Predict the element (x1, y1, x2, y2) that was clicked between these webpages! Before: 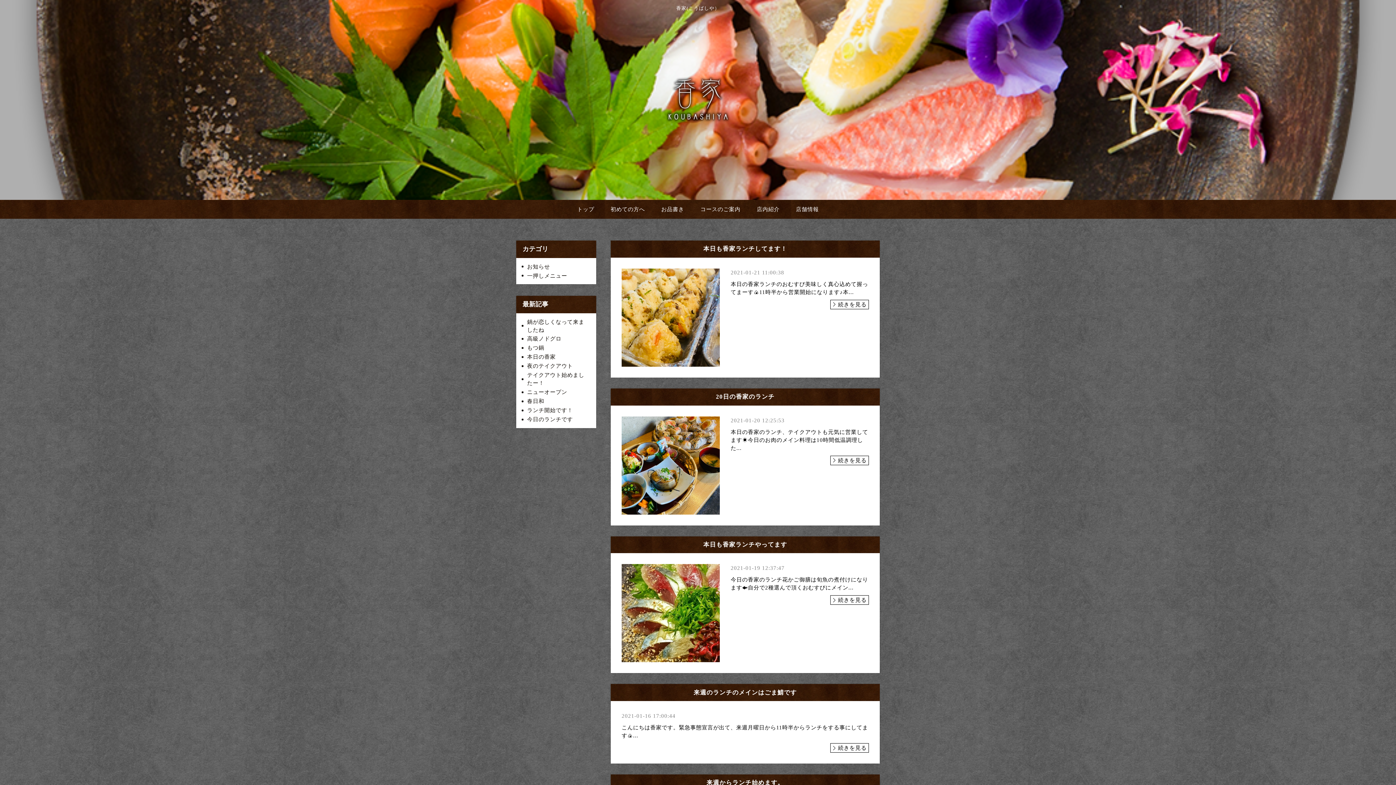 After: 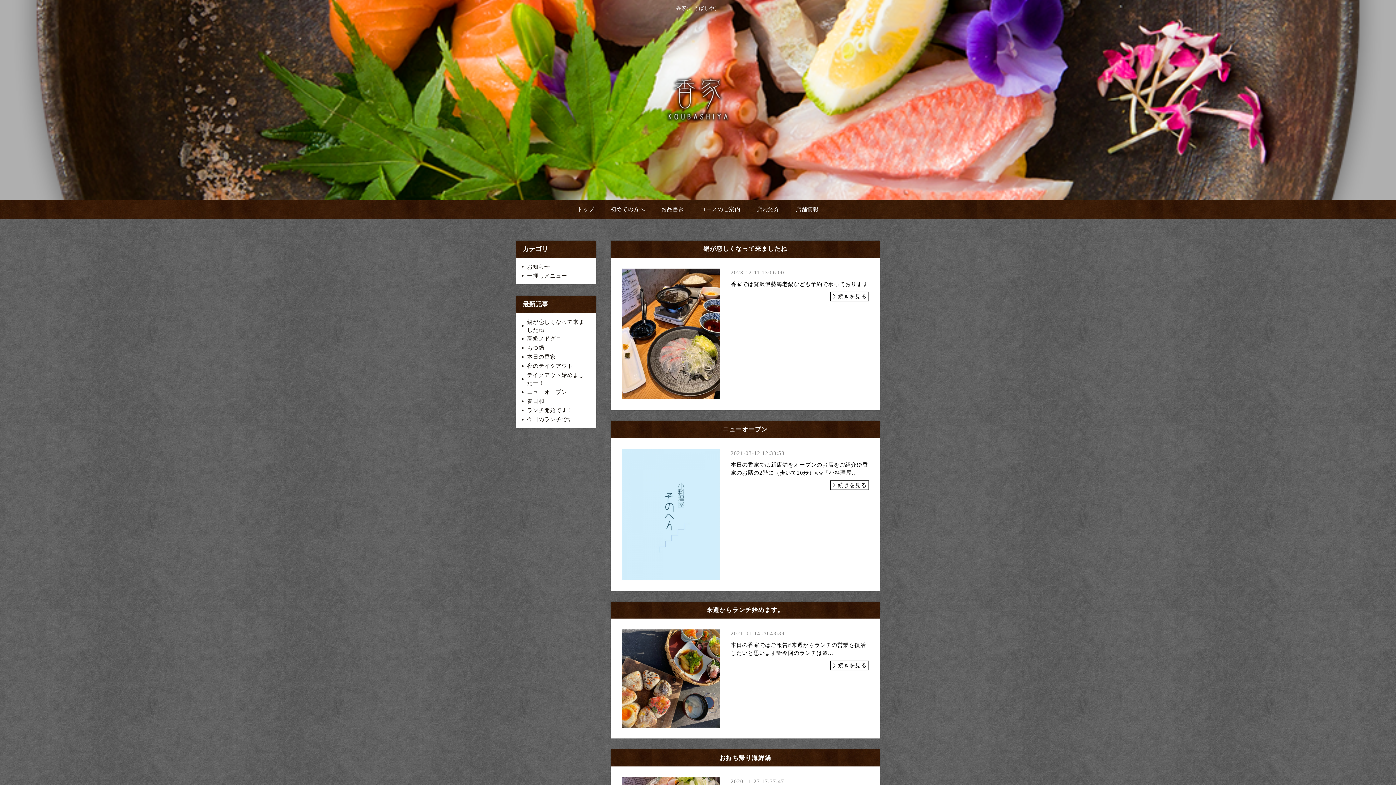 Action: label: お知らせ bbox: (521, 262, 555, 271)